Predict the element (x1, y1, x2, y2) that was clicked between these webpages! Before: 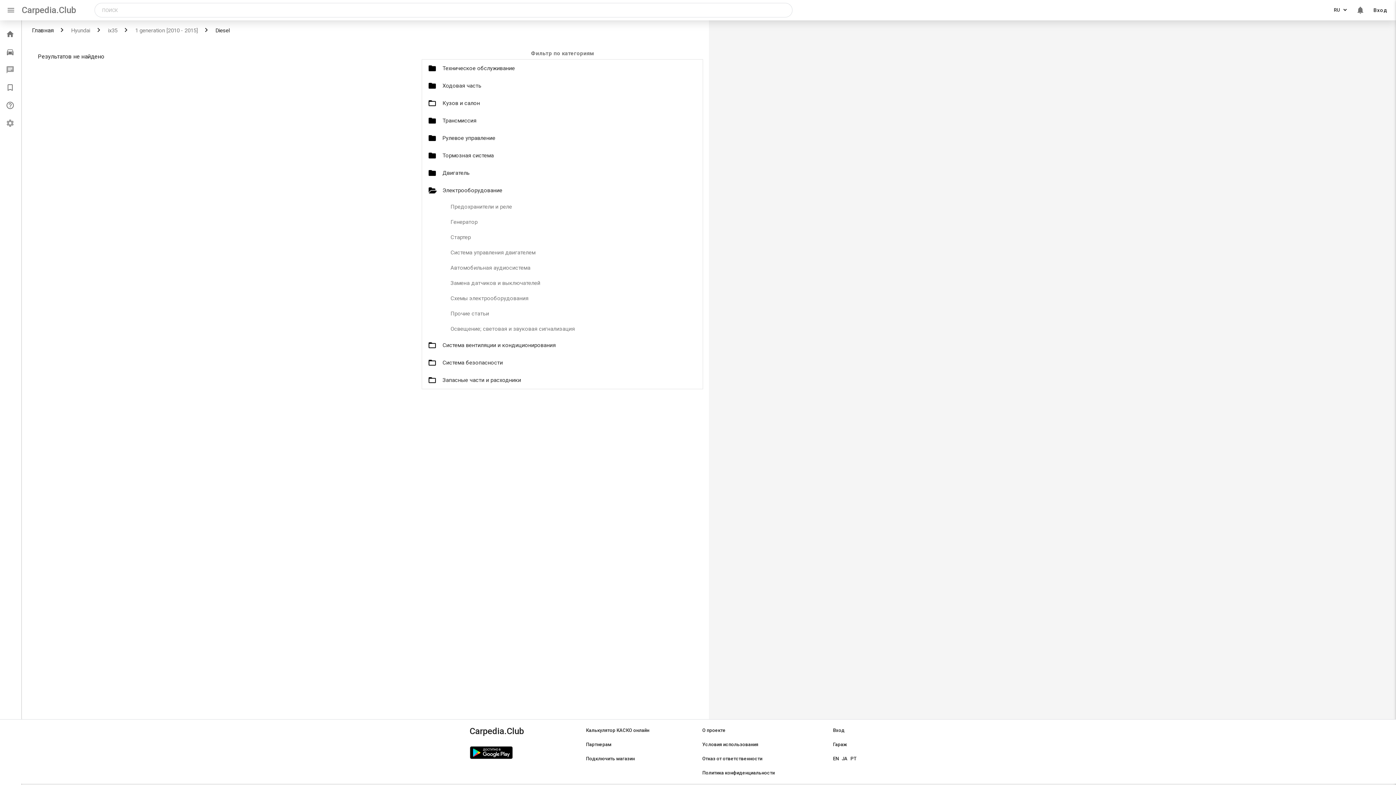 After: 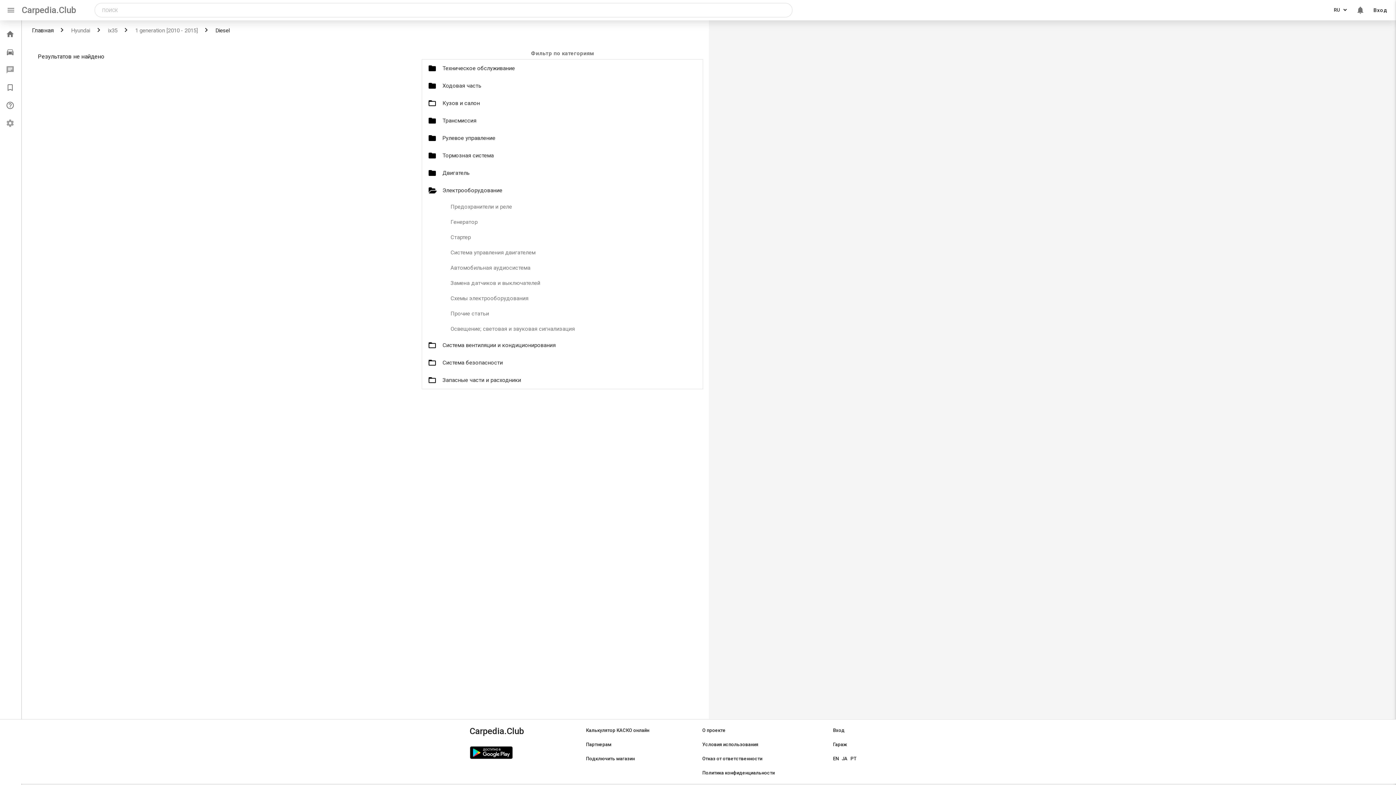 Action: bbox: (422, 291, 702, 306) label: Схемы электрооборудования